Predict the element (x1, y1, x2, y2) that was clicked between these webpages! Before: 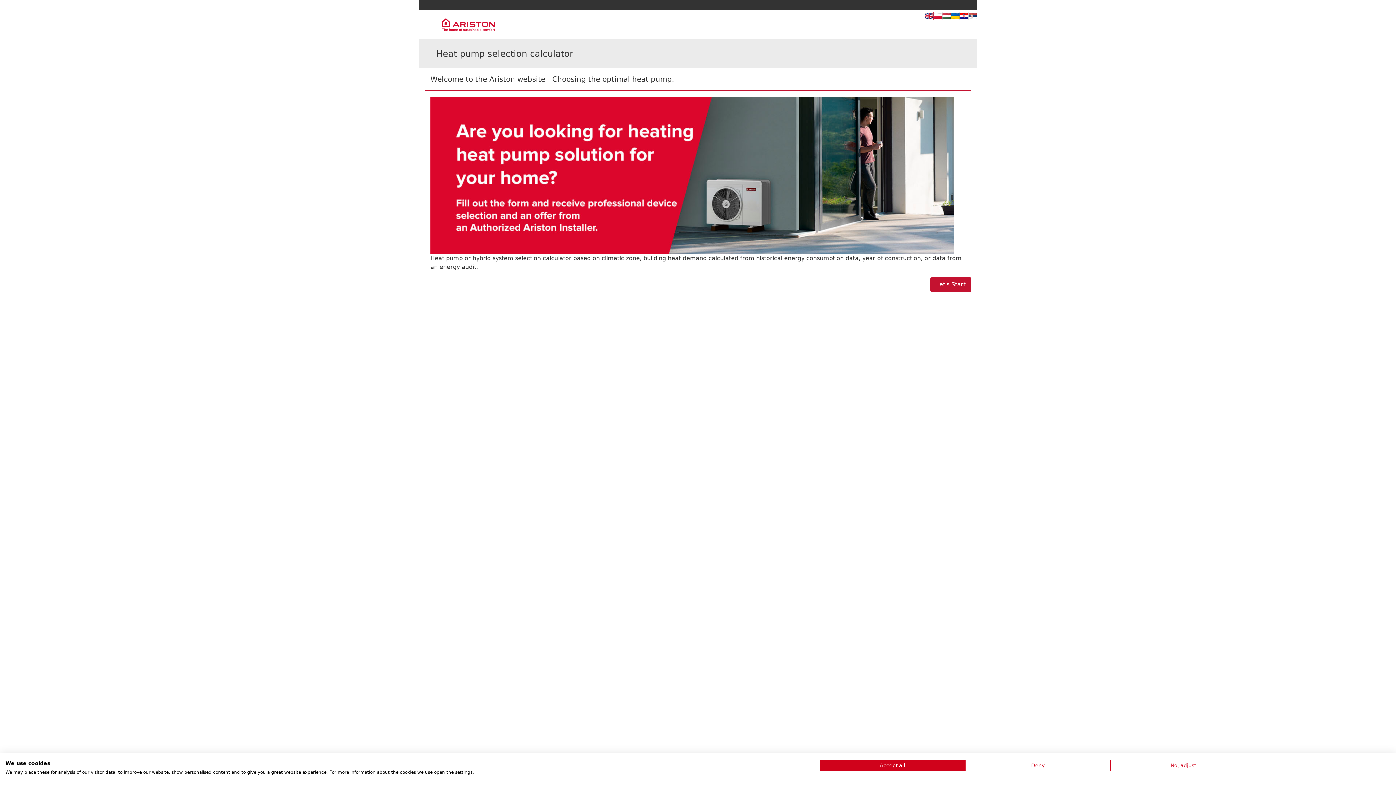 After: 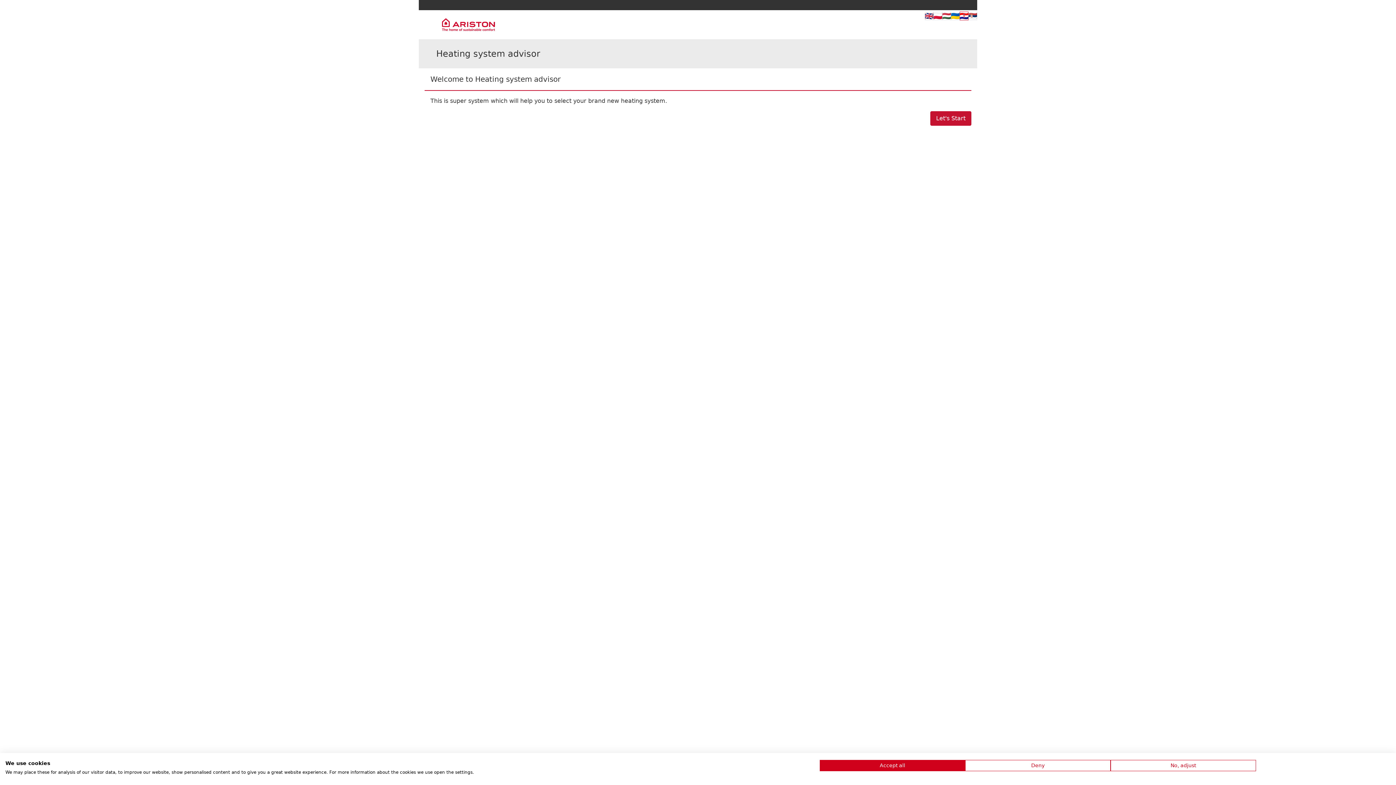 Action: bbox: (960, 11, 968, 20) label: 🇭🇷